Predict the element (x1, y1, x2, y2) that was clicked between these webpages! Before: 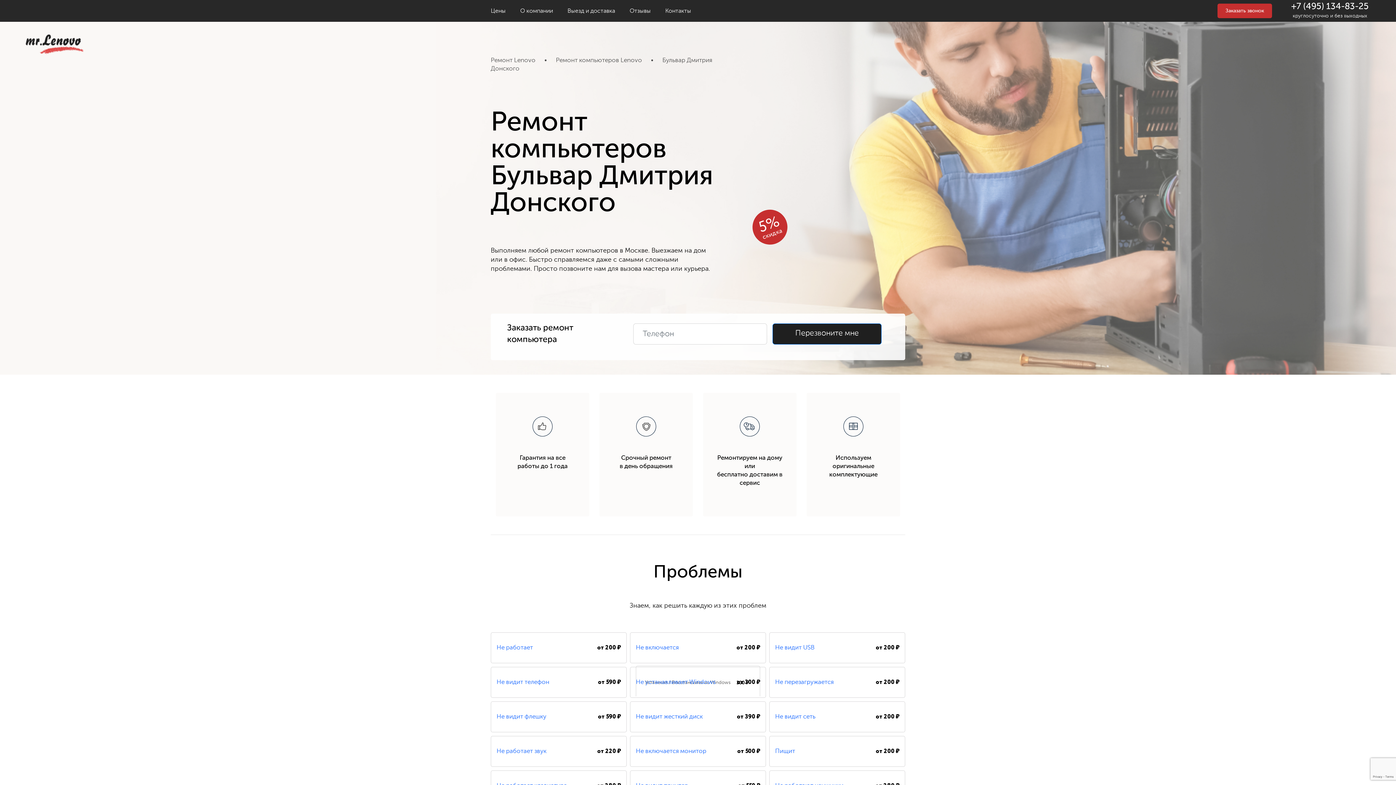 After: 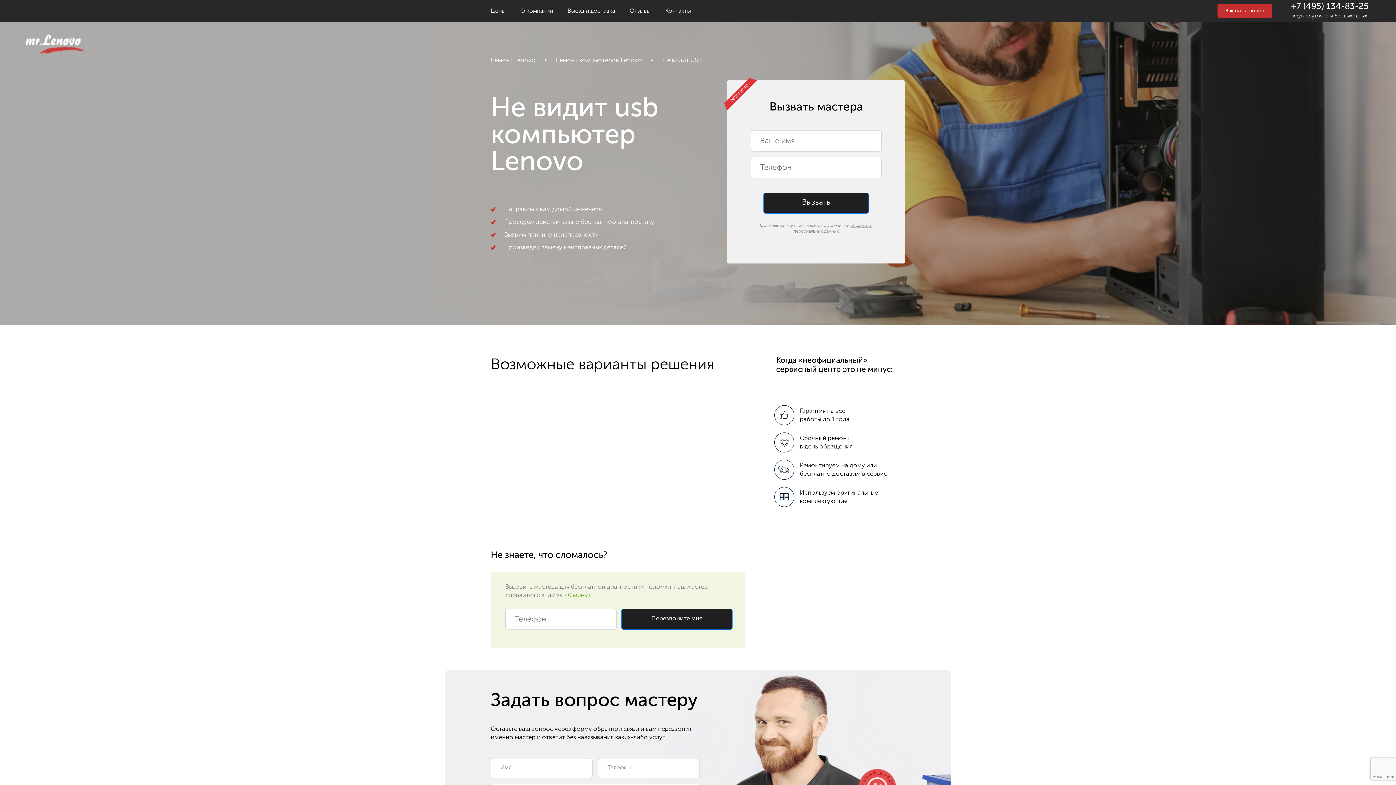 Action: bbox: (775, 633, 899, 663) label: Не видит USB
от 200 ₽